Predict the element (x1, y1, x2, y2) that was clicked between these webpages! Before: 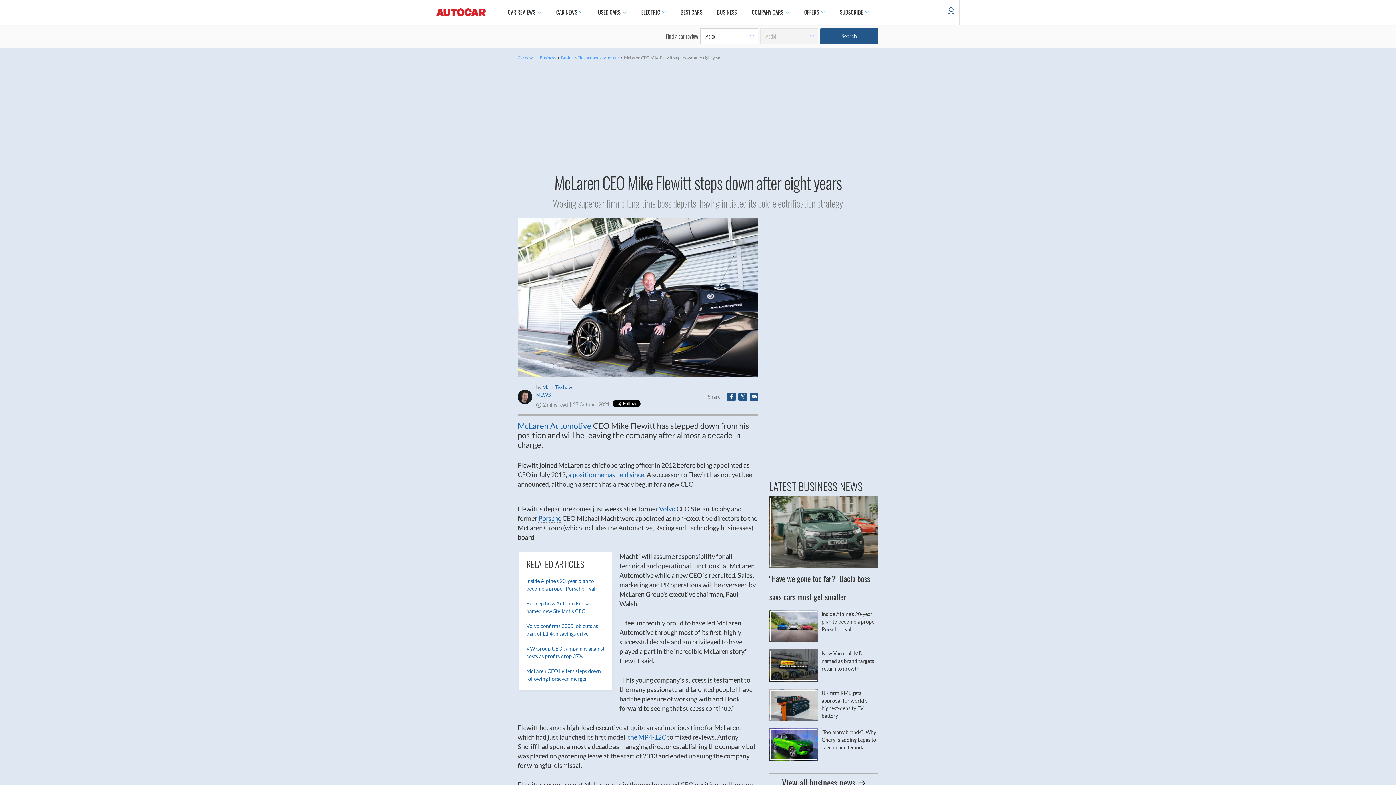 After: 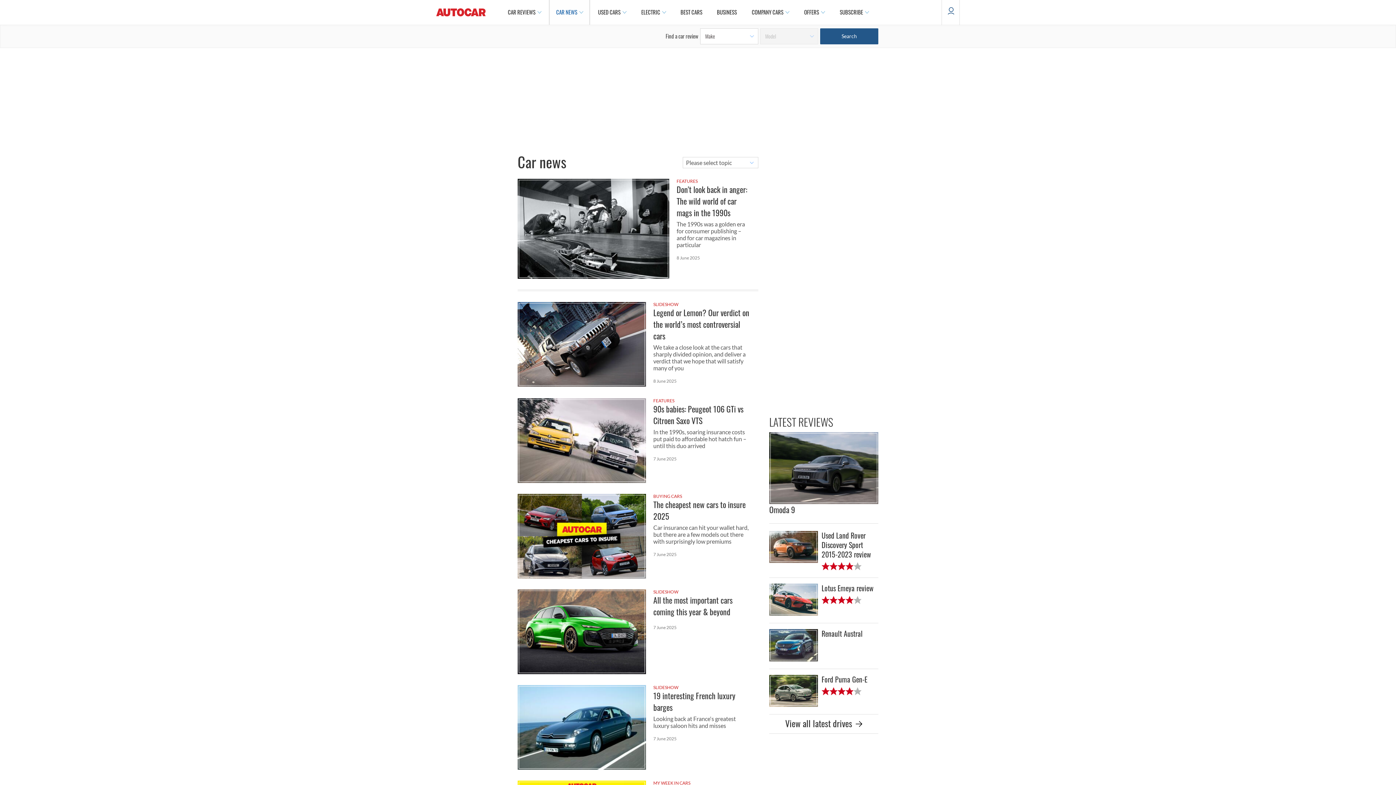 Action: label: CAR NEWS bbox: (548, 0, 590, 24)